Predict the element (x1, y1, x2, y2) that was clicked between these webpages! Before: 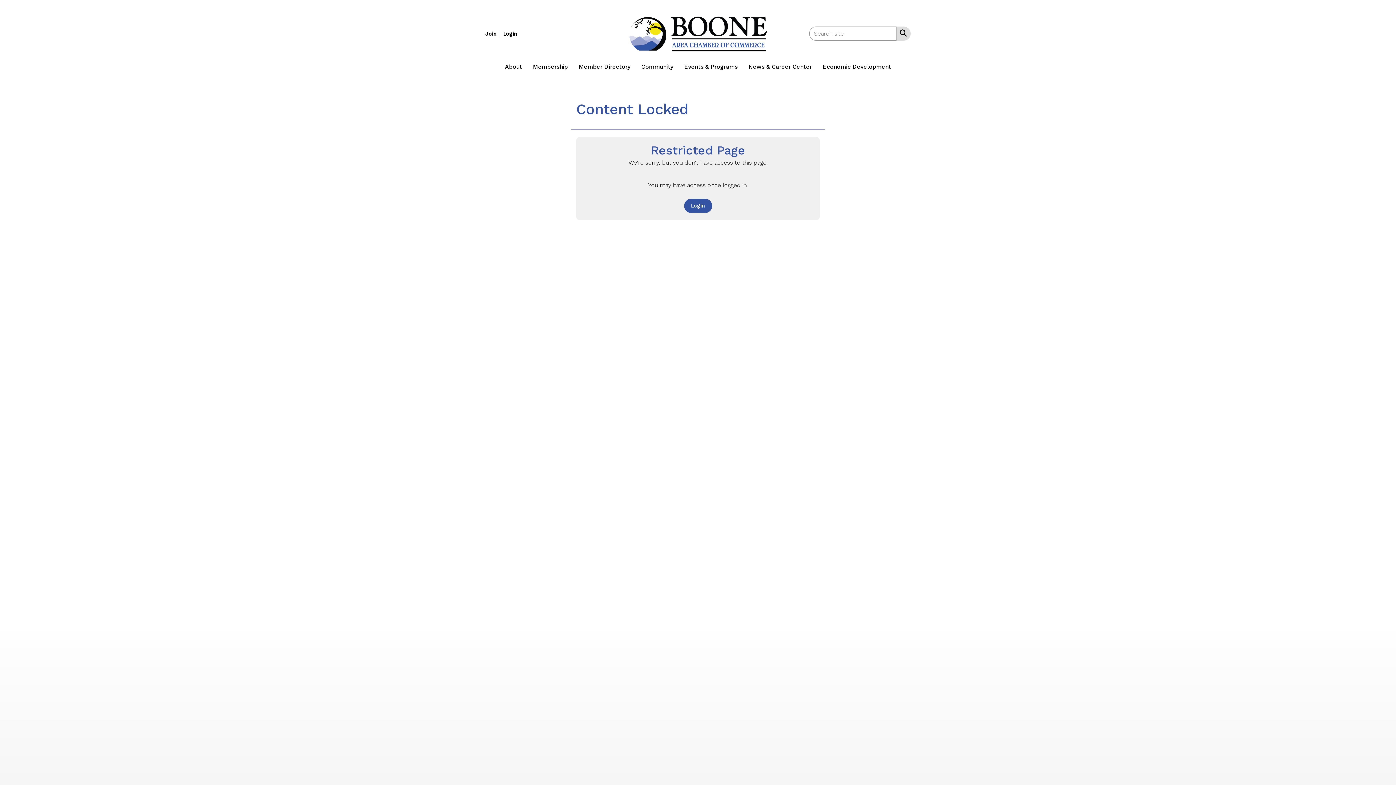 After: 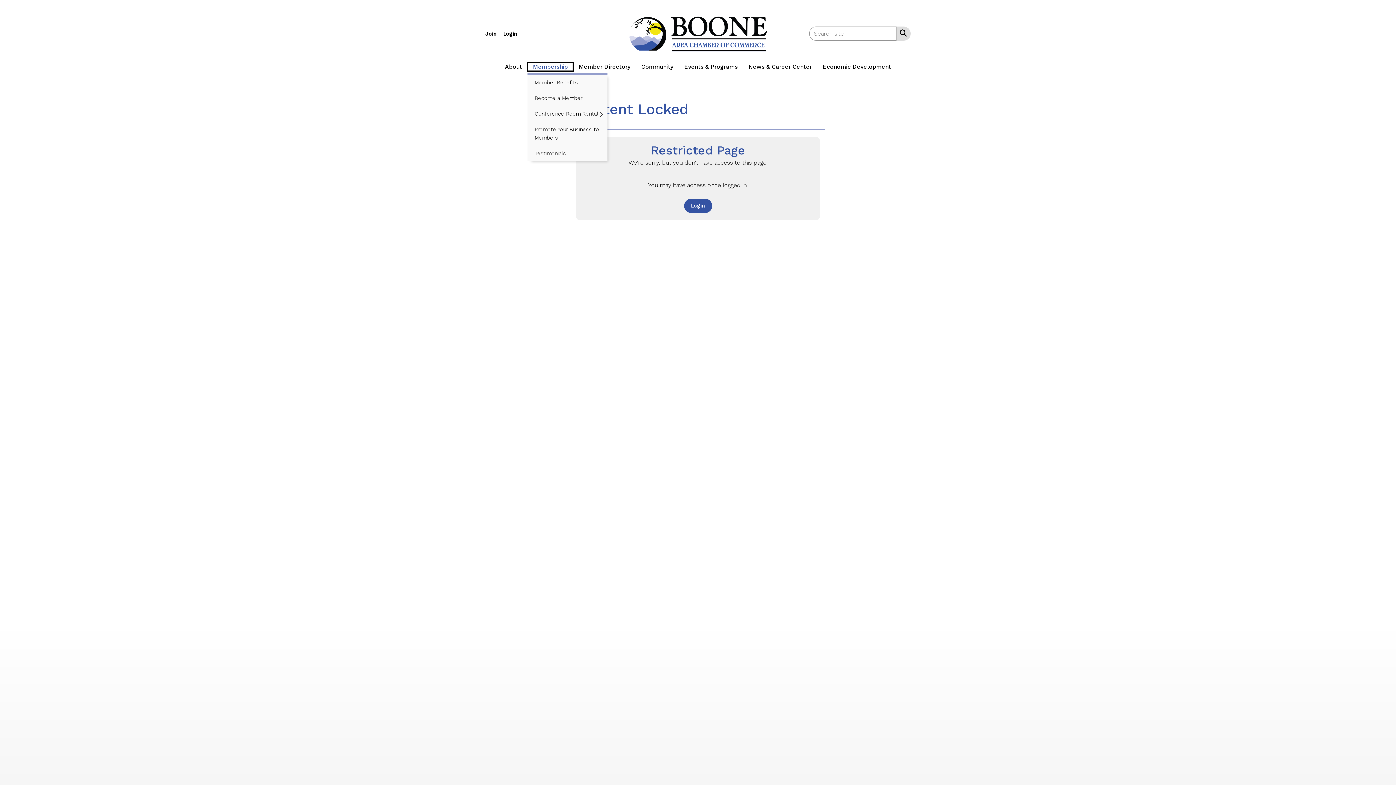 Action: label: Membership bbox: (527, 62, 573, 71)